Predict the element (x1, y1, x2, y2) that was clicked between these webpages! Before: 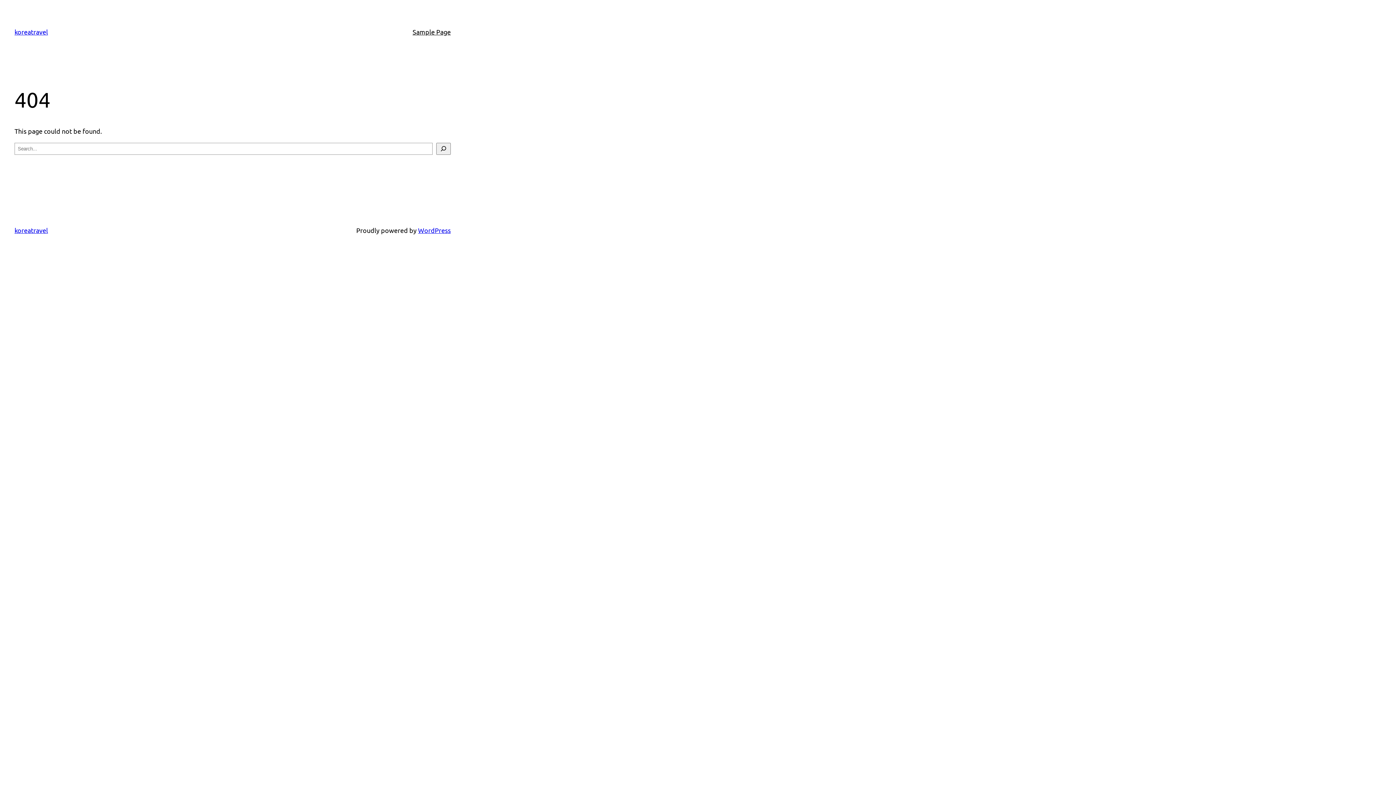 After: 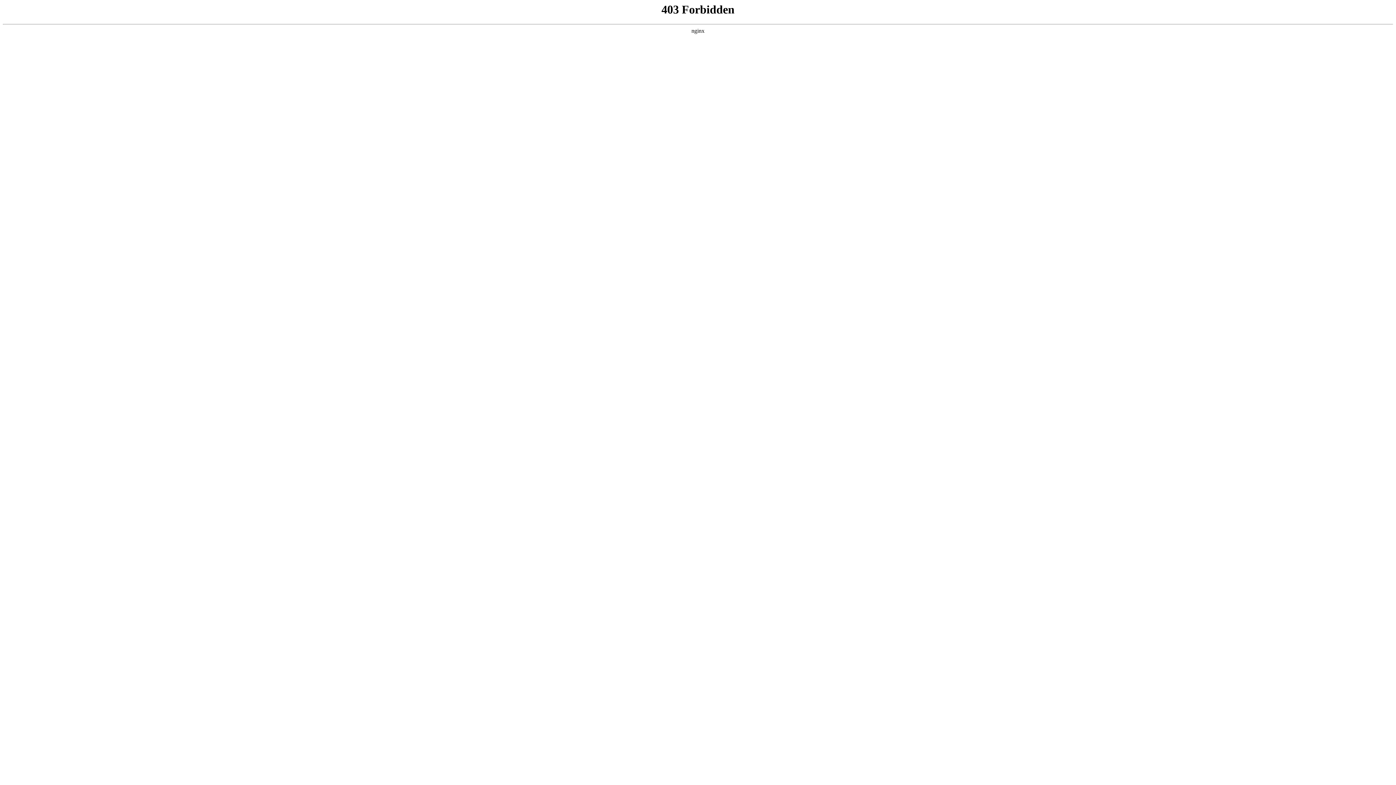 Action: label: WordPress bbox: (418, 226, 450, 234)